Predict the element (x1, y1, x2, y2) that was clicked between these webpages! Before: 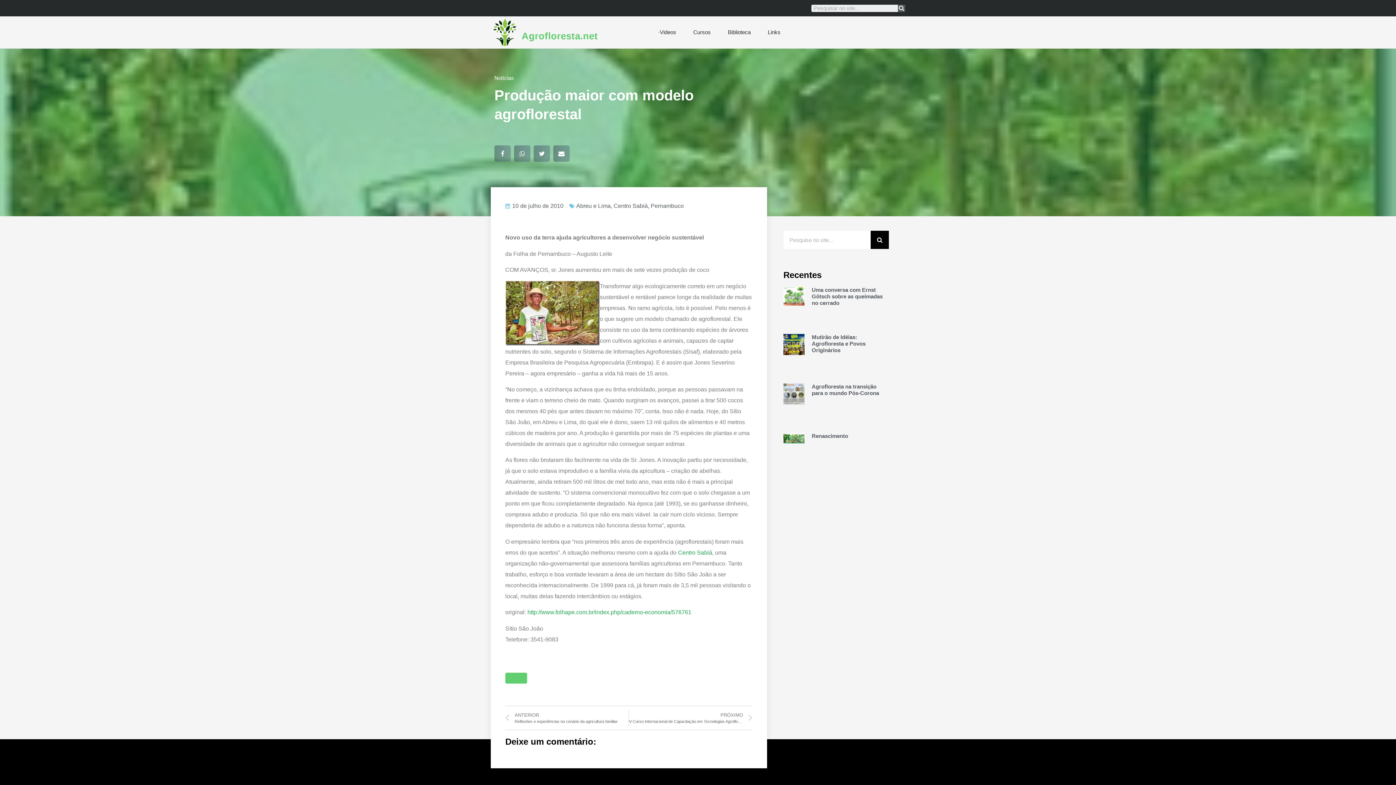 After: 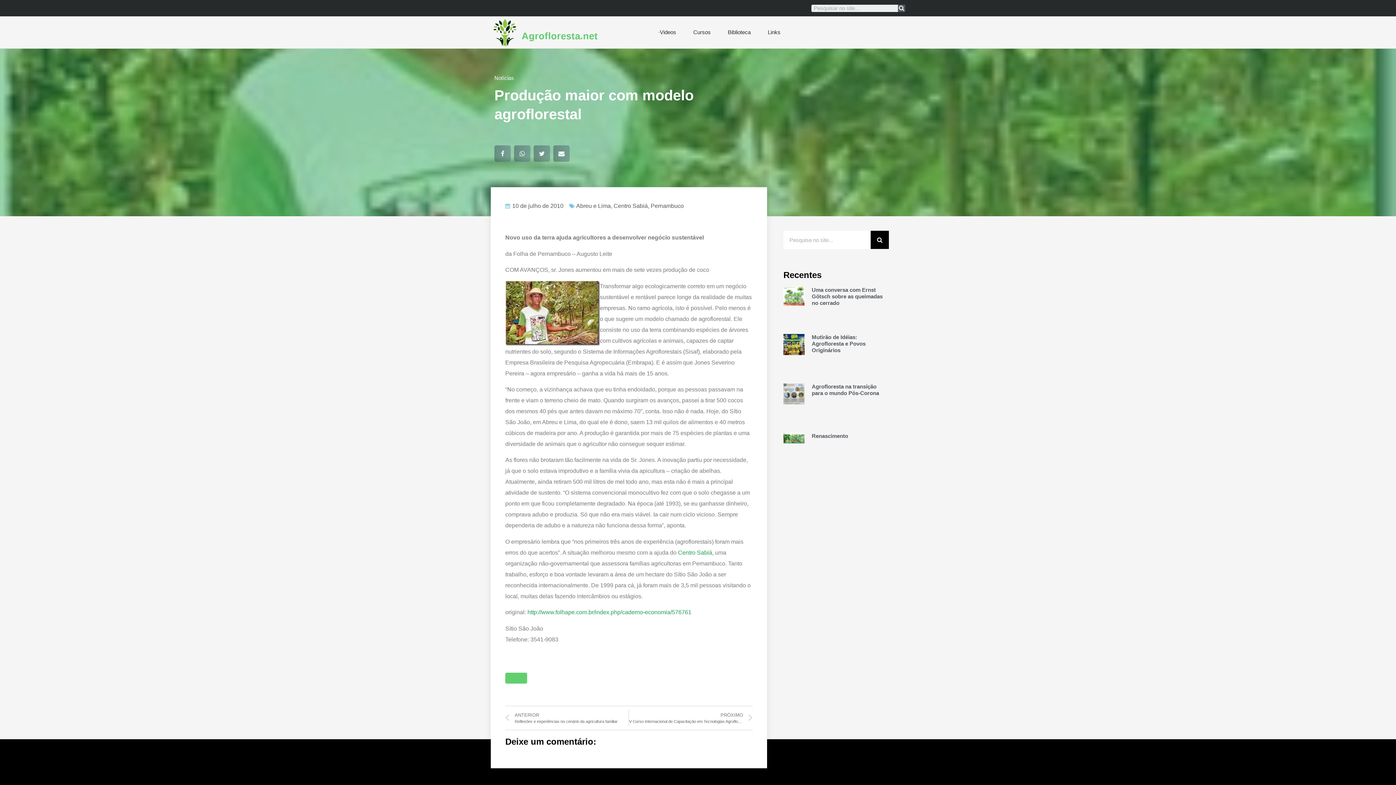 Action: bbox: (505, 673, 527, 683)